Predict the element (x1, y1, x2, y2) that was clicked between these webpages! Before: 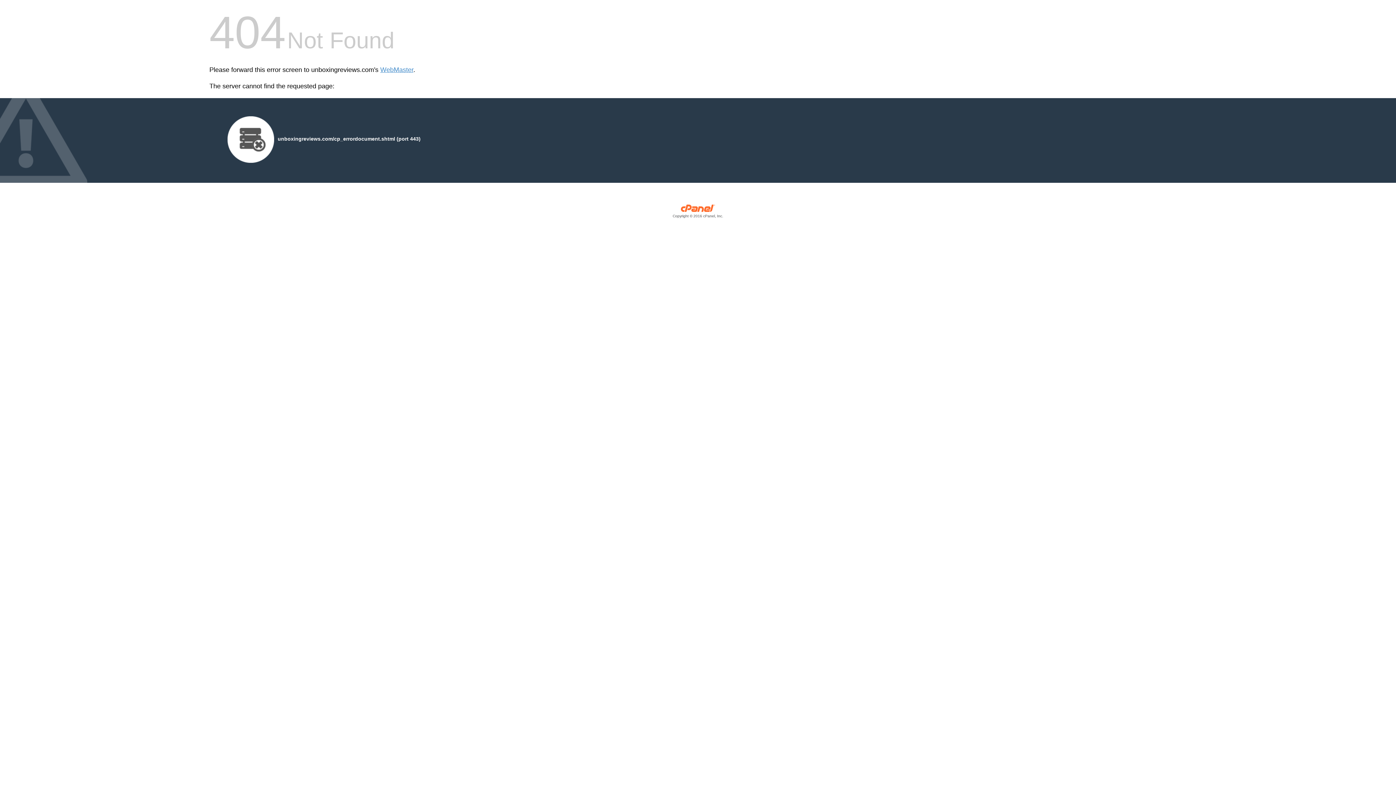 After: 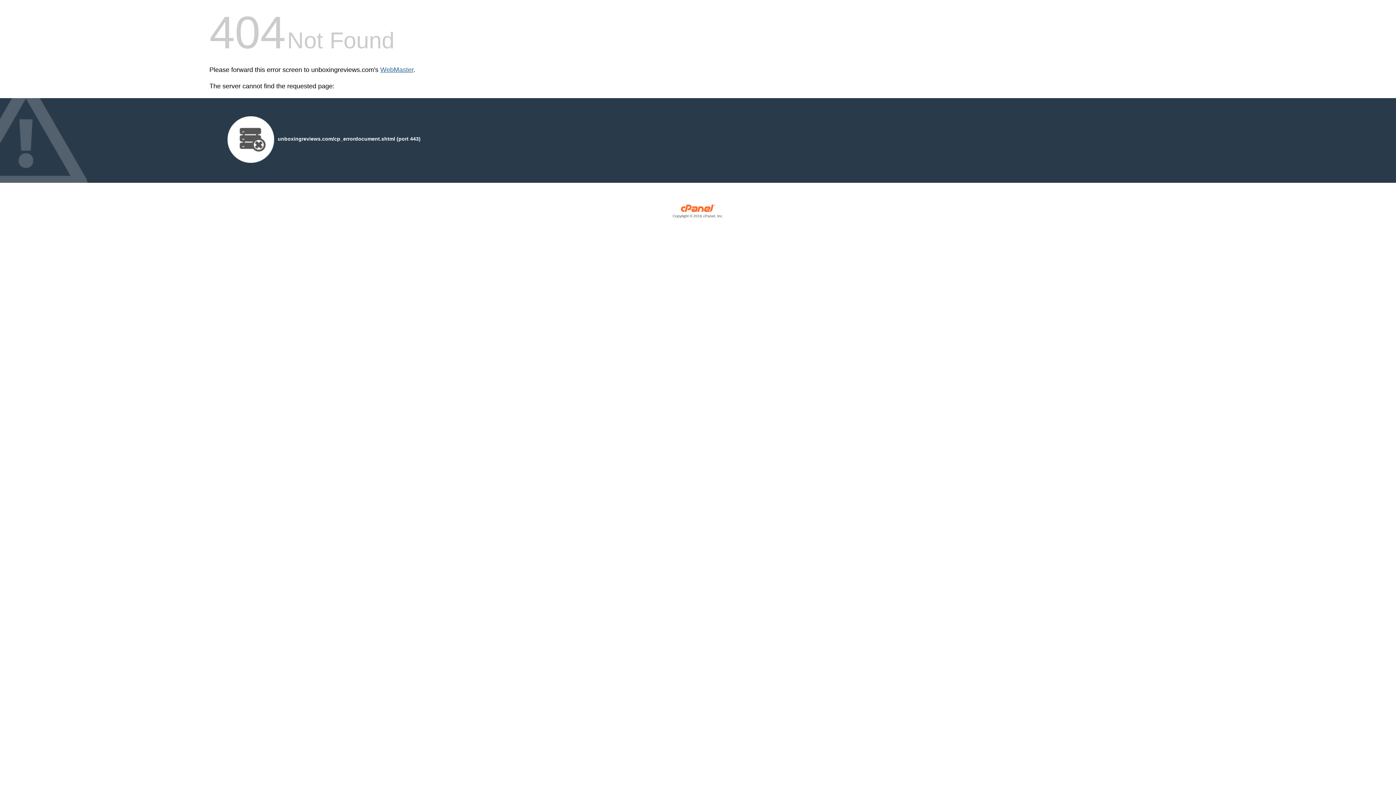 Action: label: WebMaster bbox: (380, 66, 413, 73)